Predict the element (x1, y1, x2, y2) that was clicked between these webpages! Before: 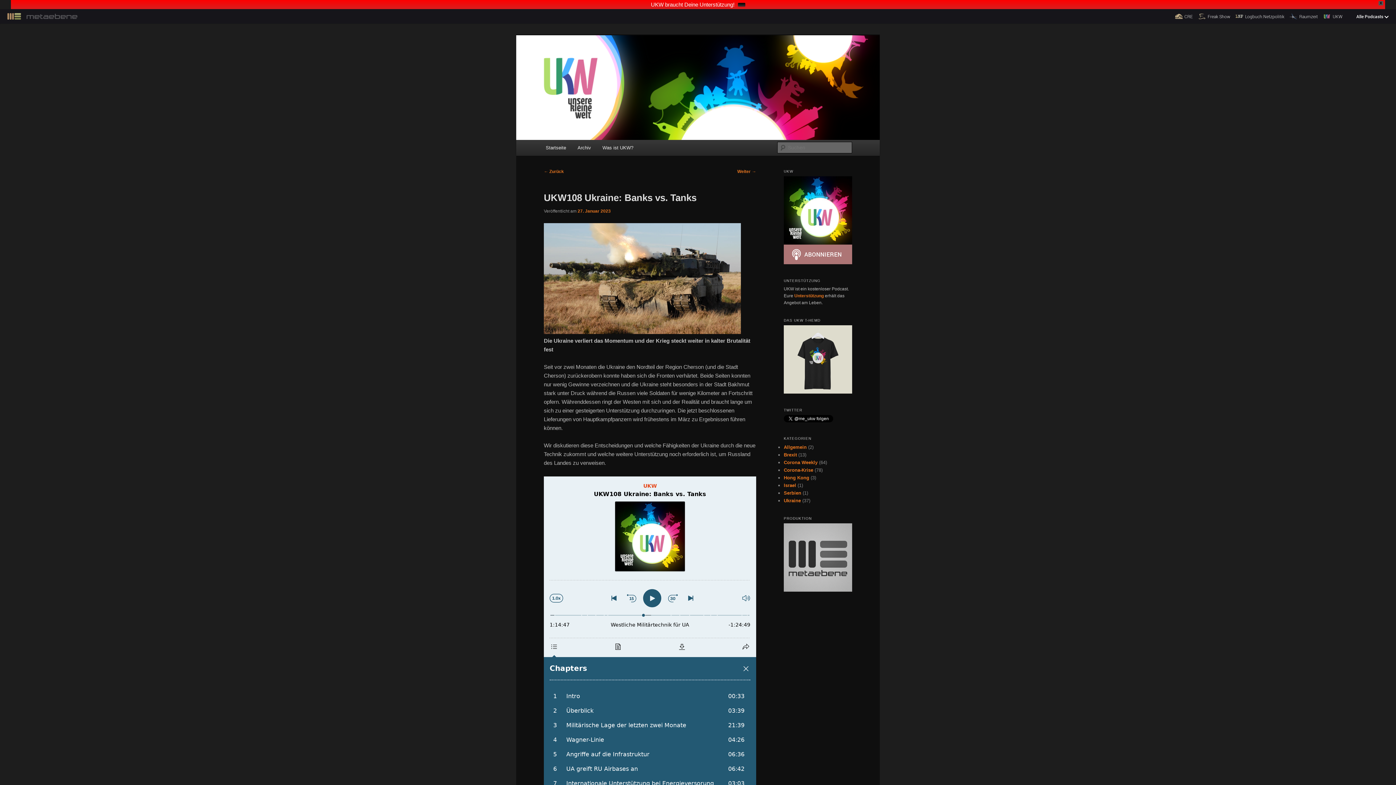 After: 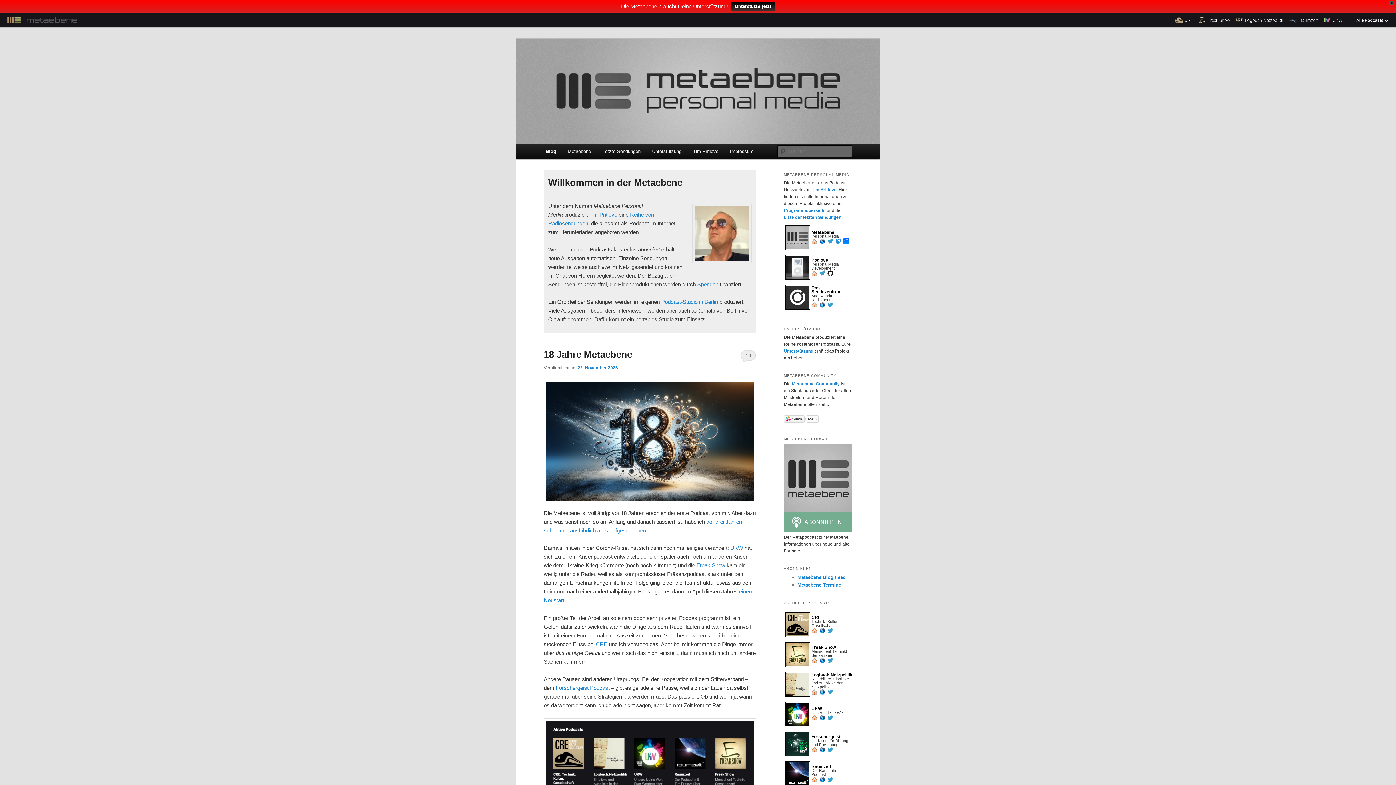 Action: bbox: (784, 579, 852, 584)